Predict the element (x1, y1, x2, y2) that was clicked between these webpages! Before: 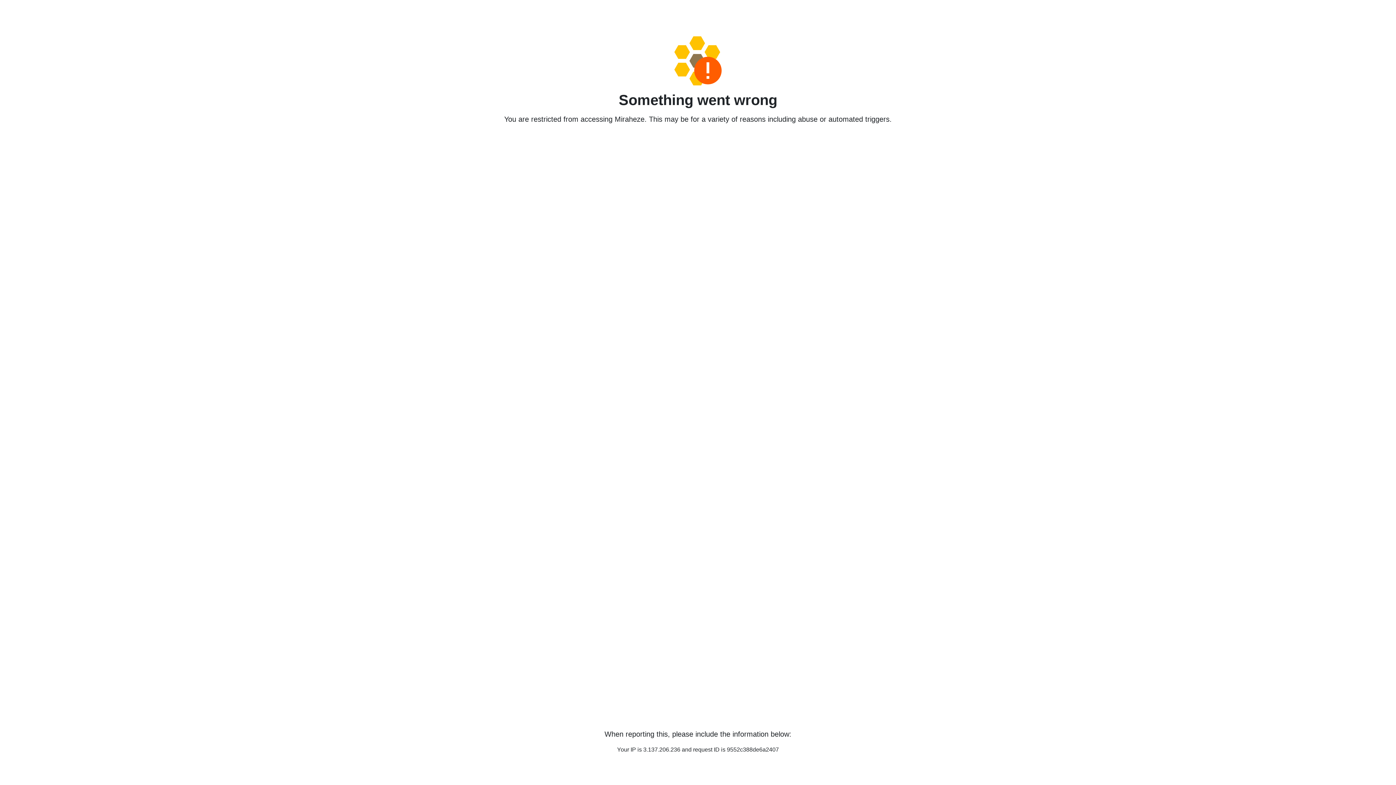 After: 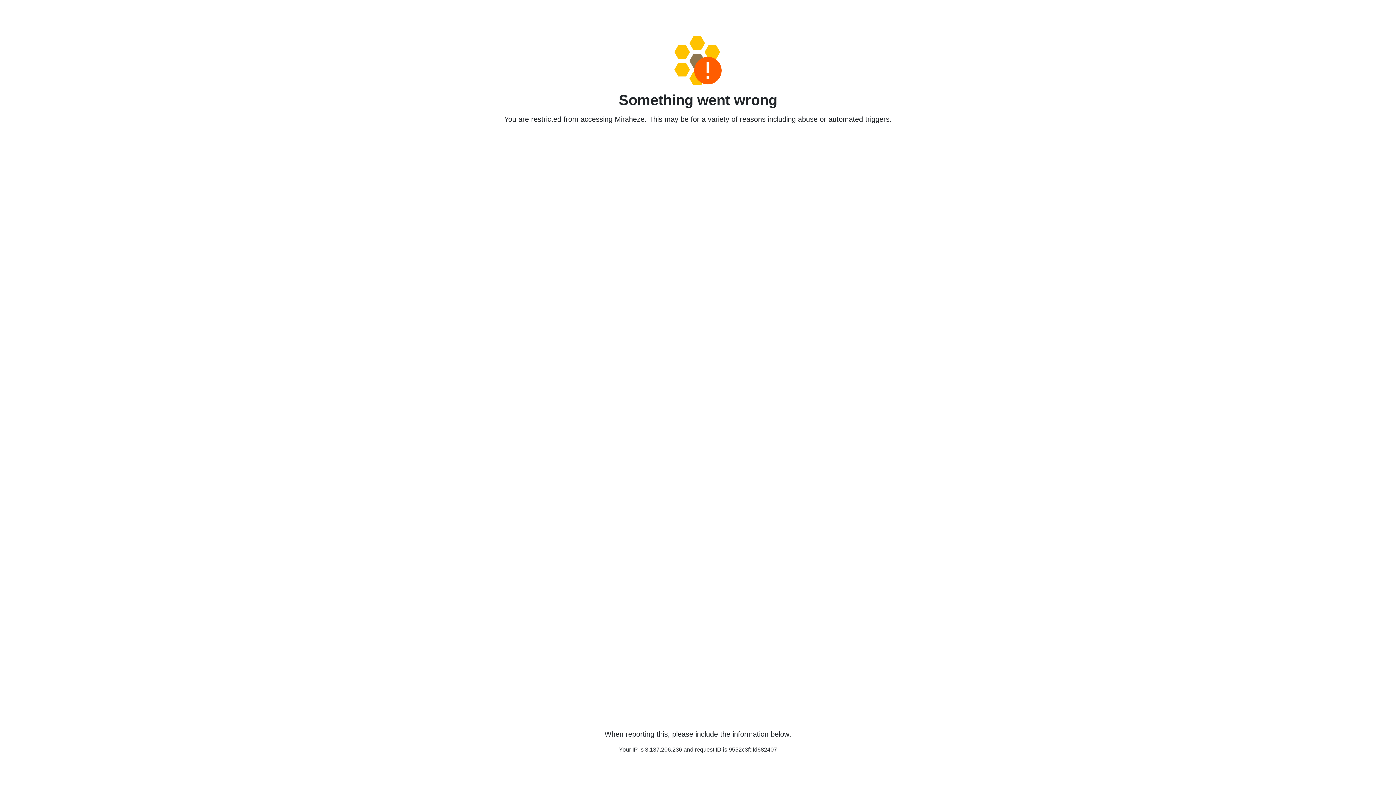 Action: bbox: (458, 36, 938, 85)